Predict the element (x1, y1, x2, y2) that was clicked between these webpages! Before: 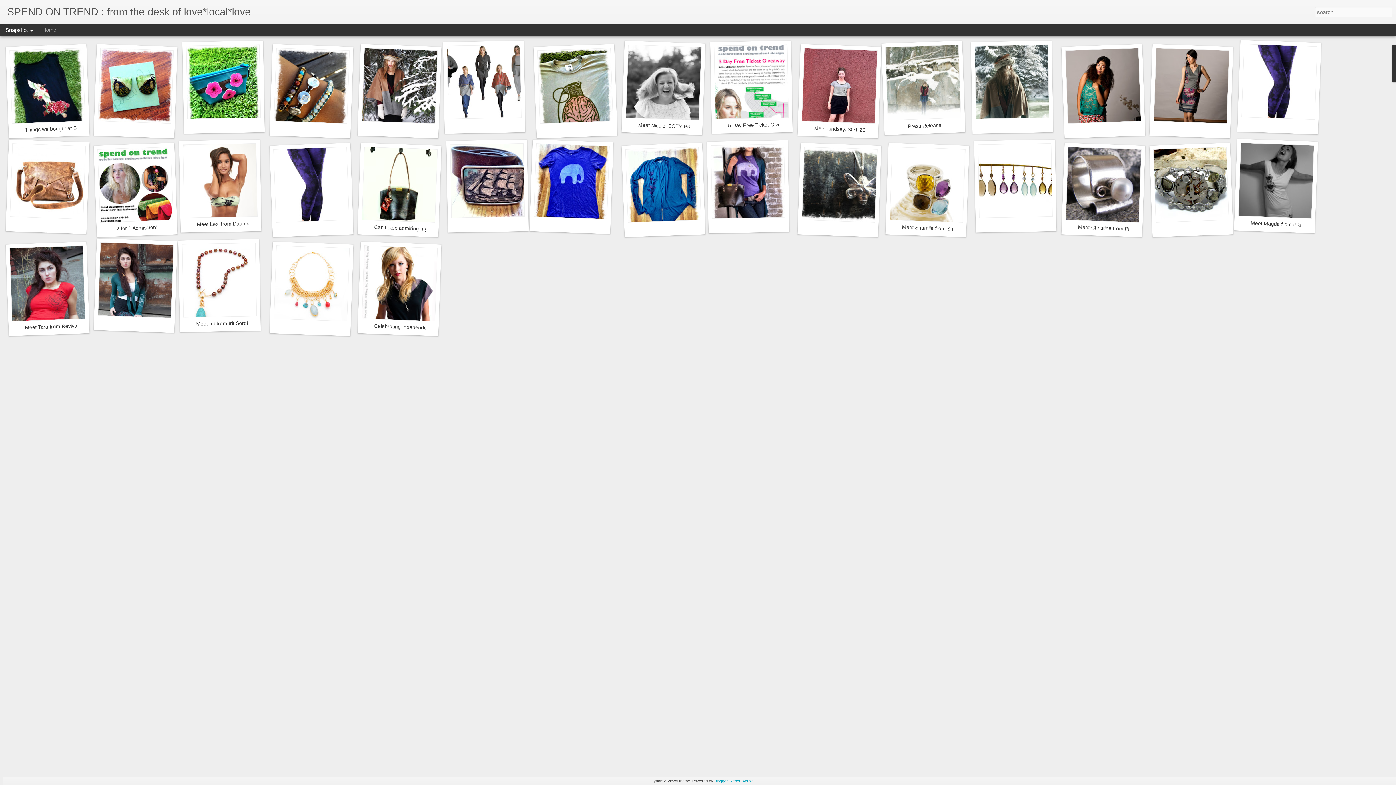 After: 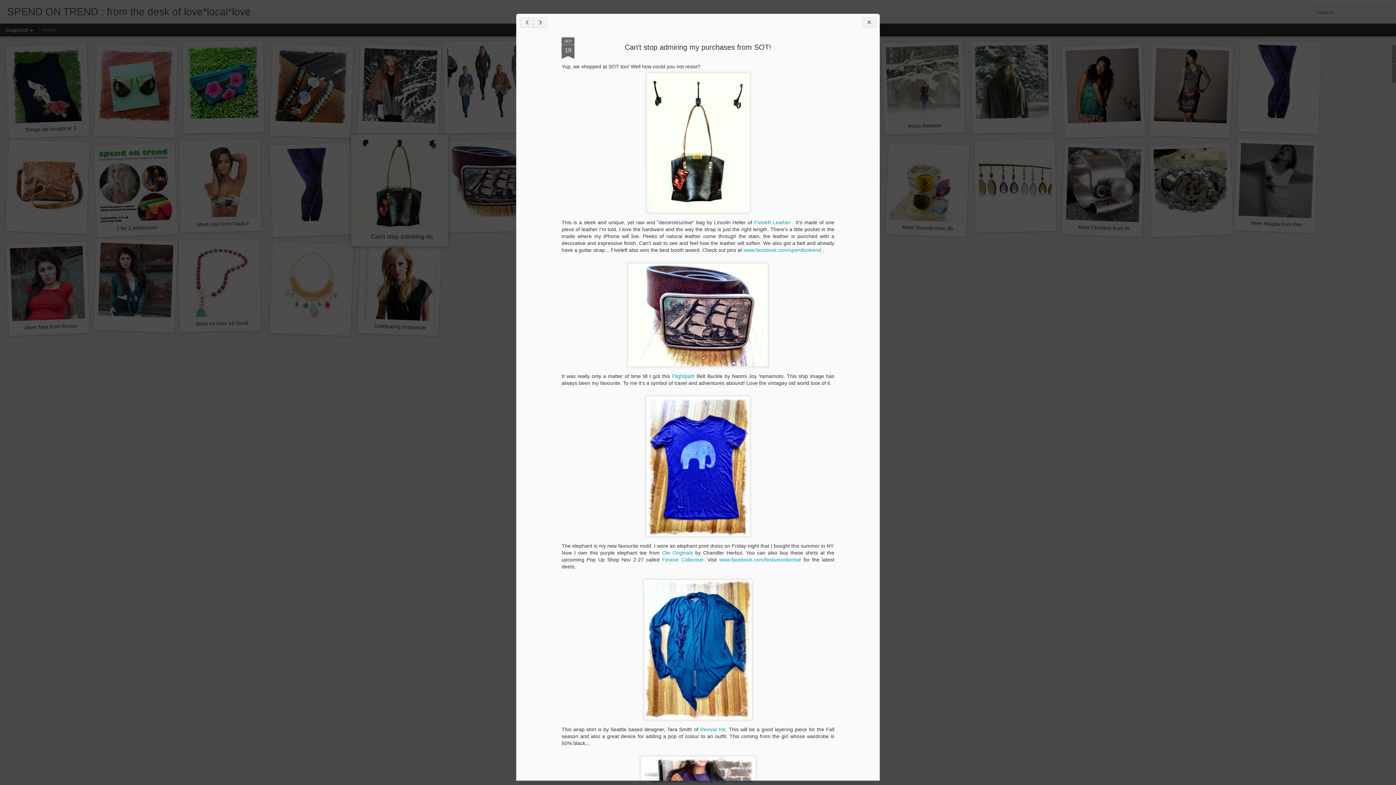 Action: bbox: (361, 146, 437, 222)